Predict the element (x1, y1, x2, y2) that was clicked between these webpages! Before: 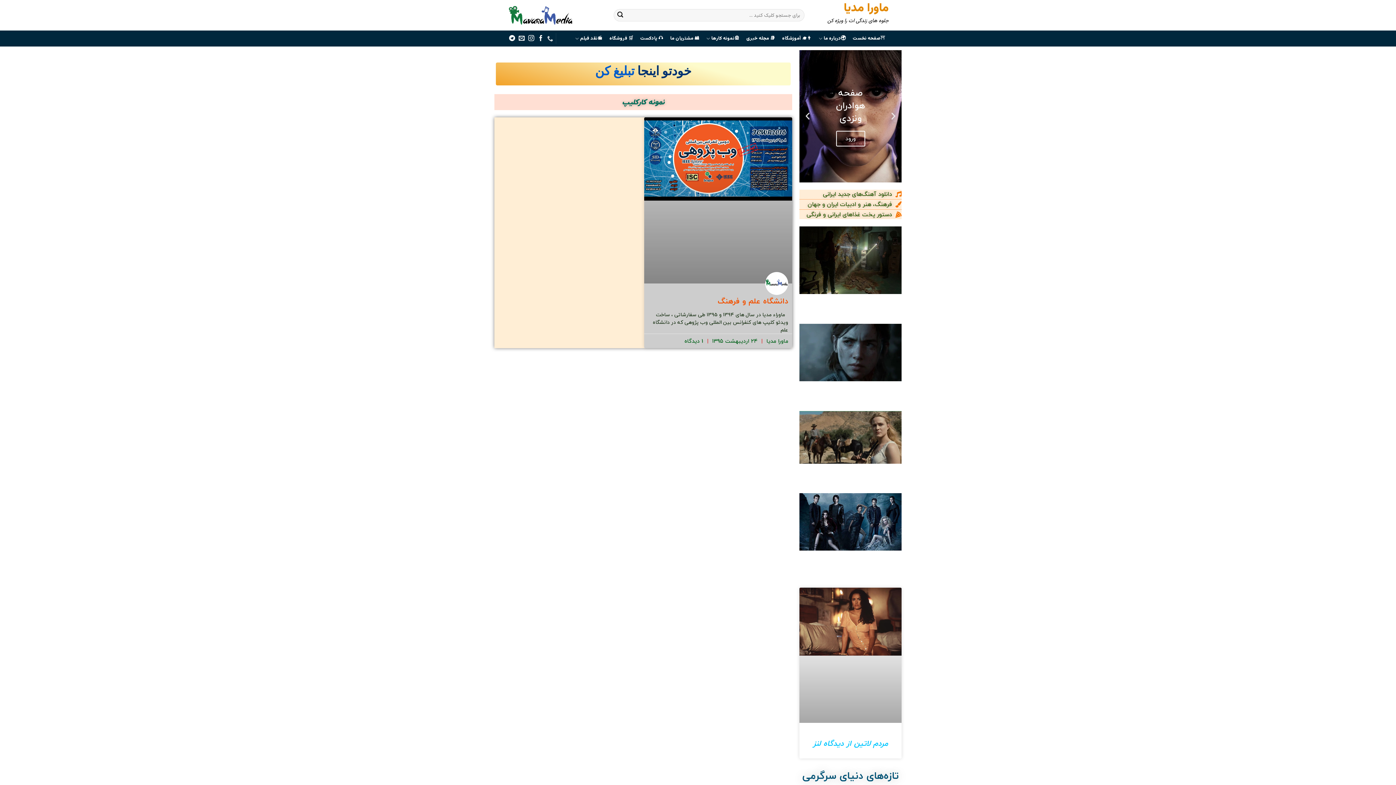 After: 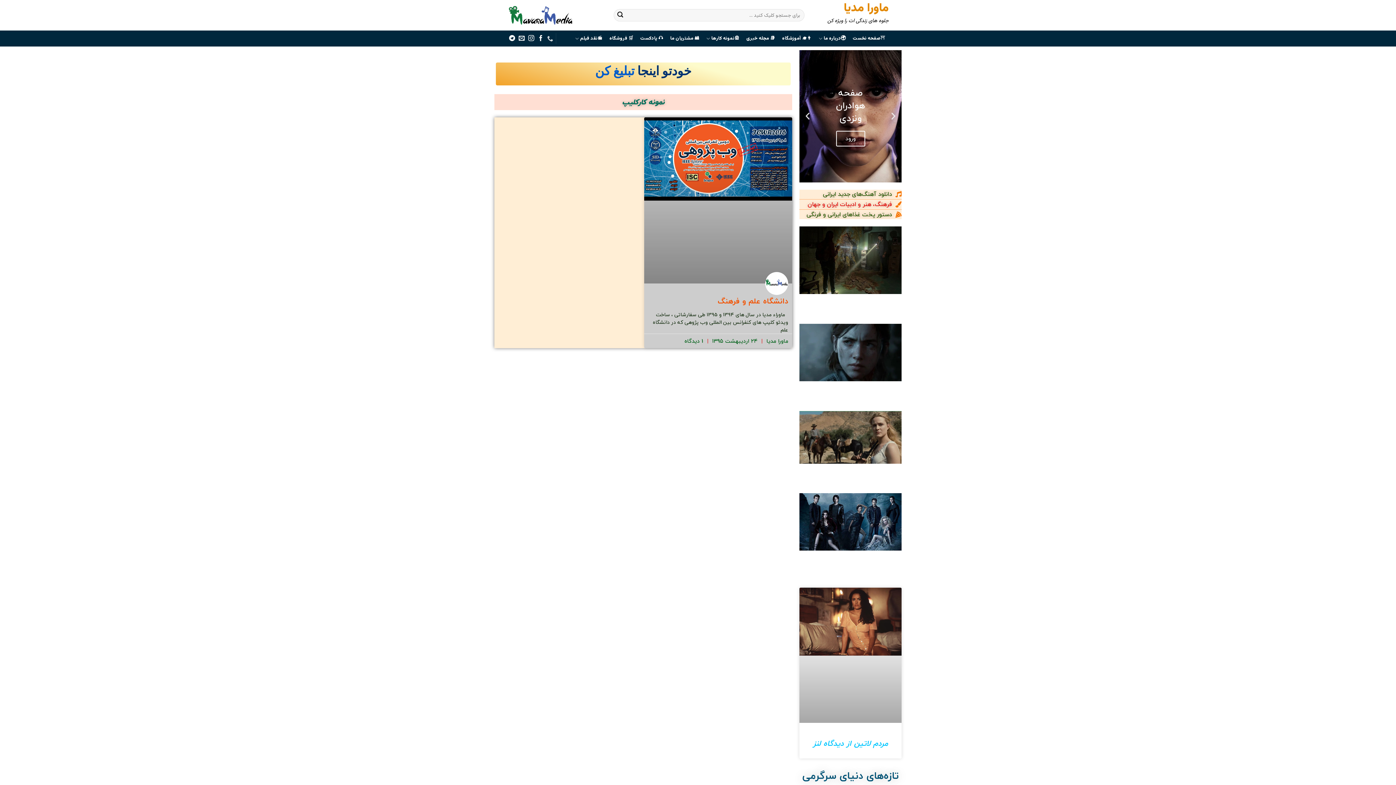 Action: bbox: (799, 200, 901, 209) label: فرهنگ، هنر و ادبیات ایران و جهان